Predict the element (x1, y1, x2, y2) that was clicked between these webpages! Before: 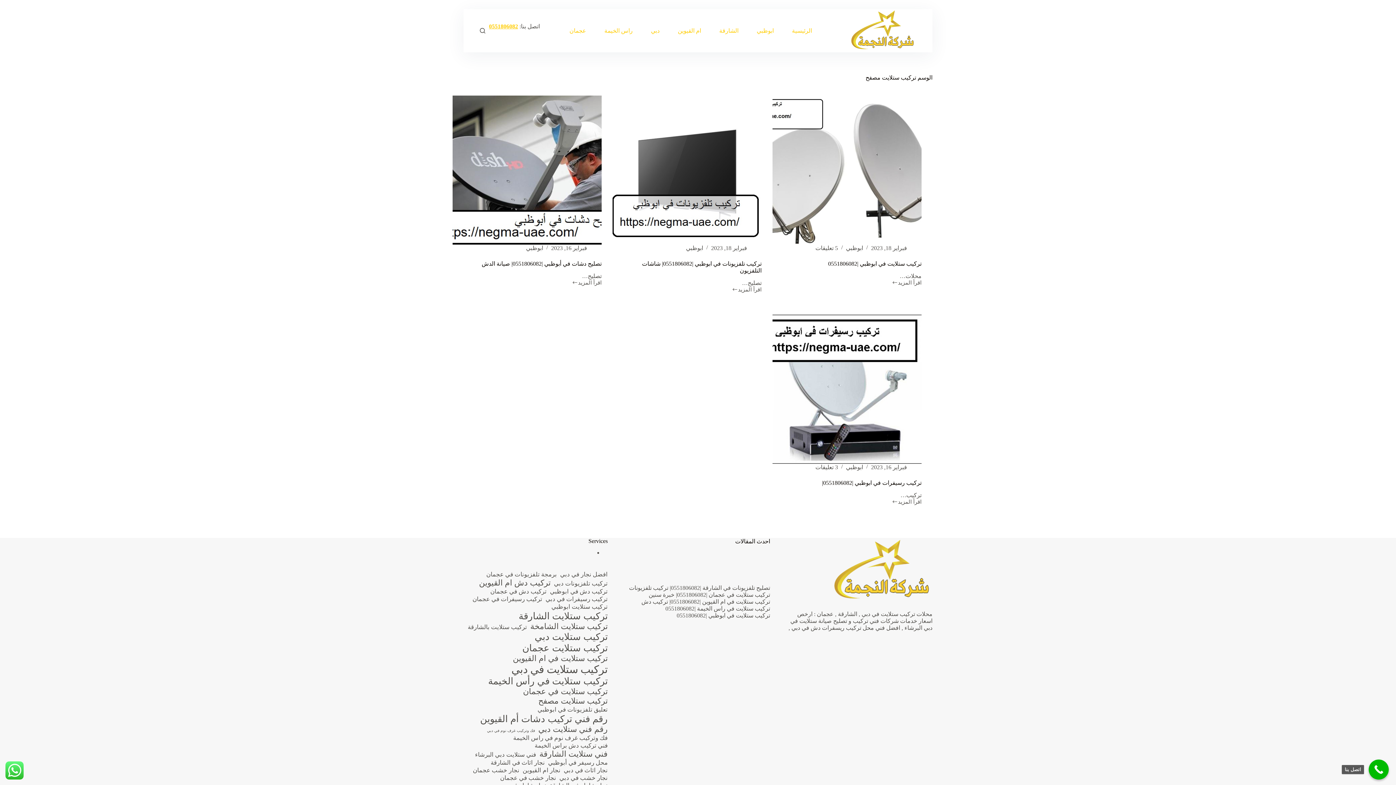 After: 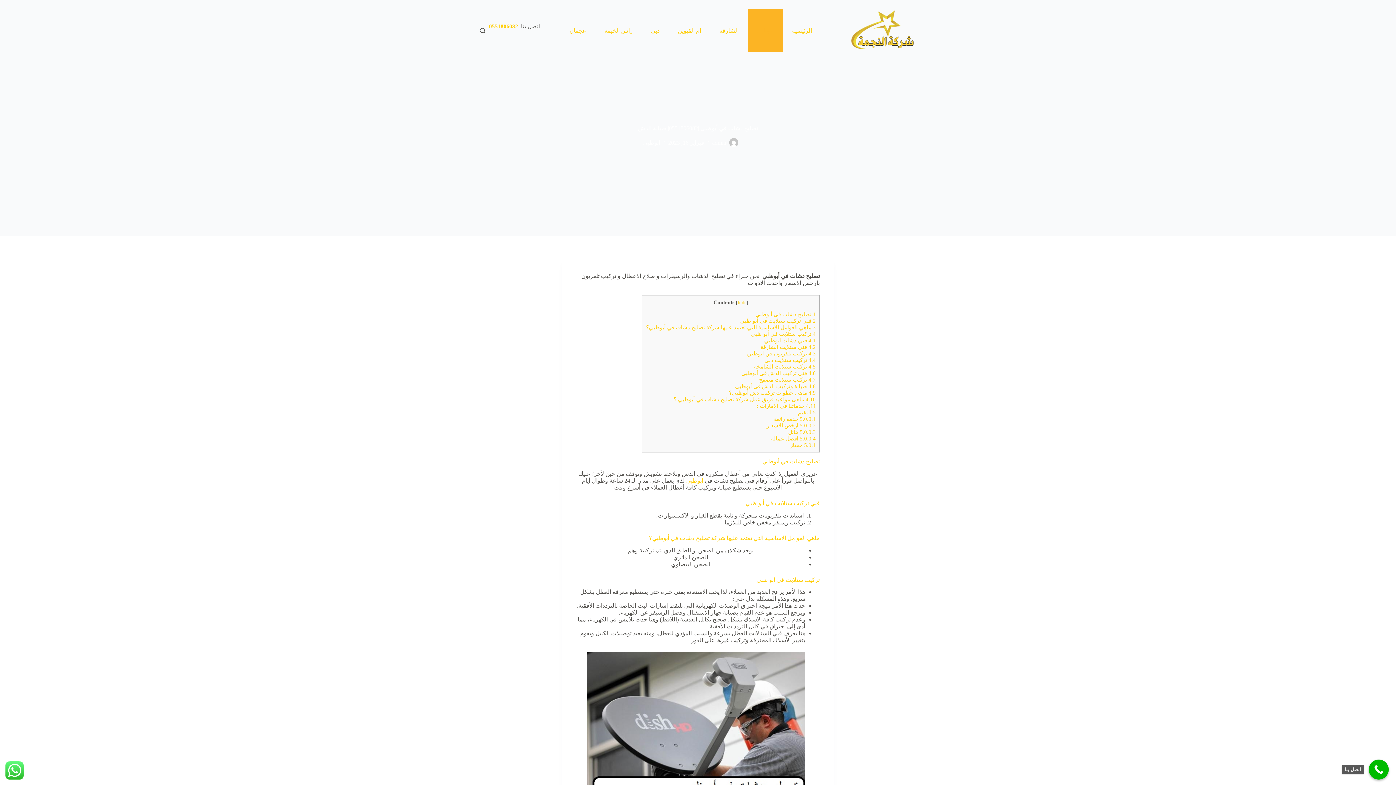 Action: label: تصليح دشات في أبوظبي |0551806082| صيانة الدش bbox: (452, 95, 601, 244)